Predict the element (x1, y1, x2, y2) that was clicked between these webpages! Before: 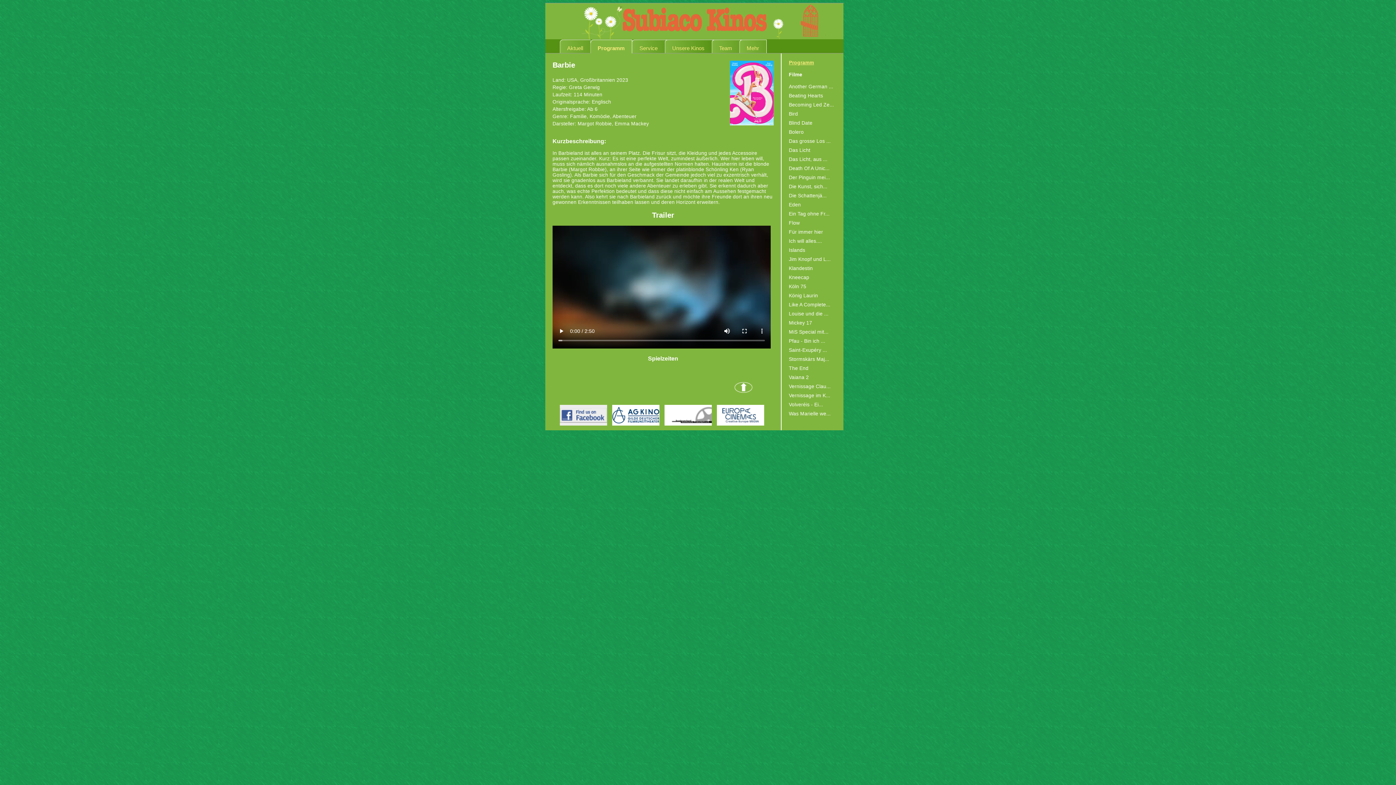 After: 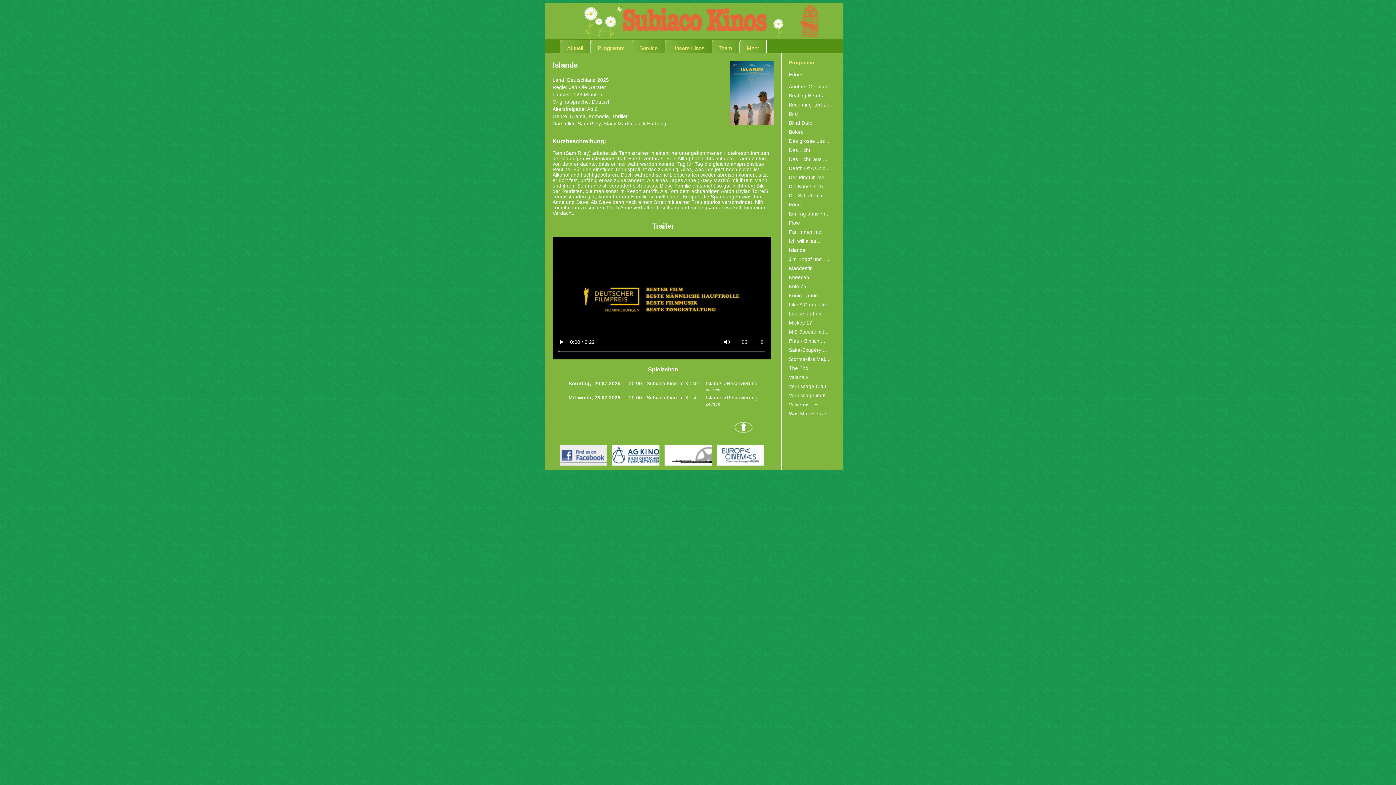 Action: label: Islands bbox: (789, 247, 805, 253)